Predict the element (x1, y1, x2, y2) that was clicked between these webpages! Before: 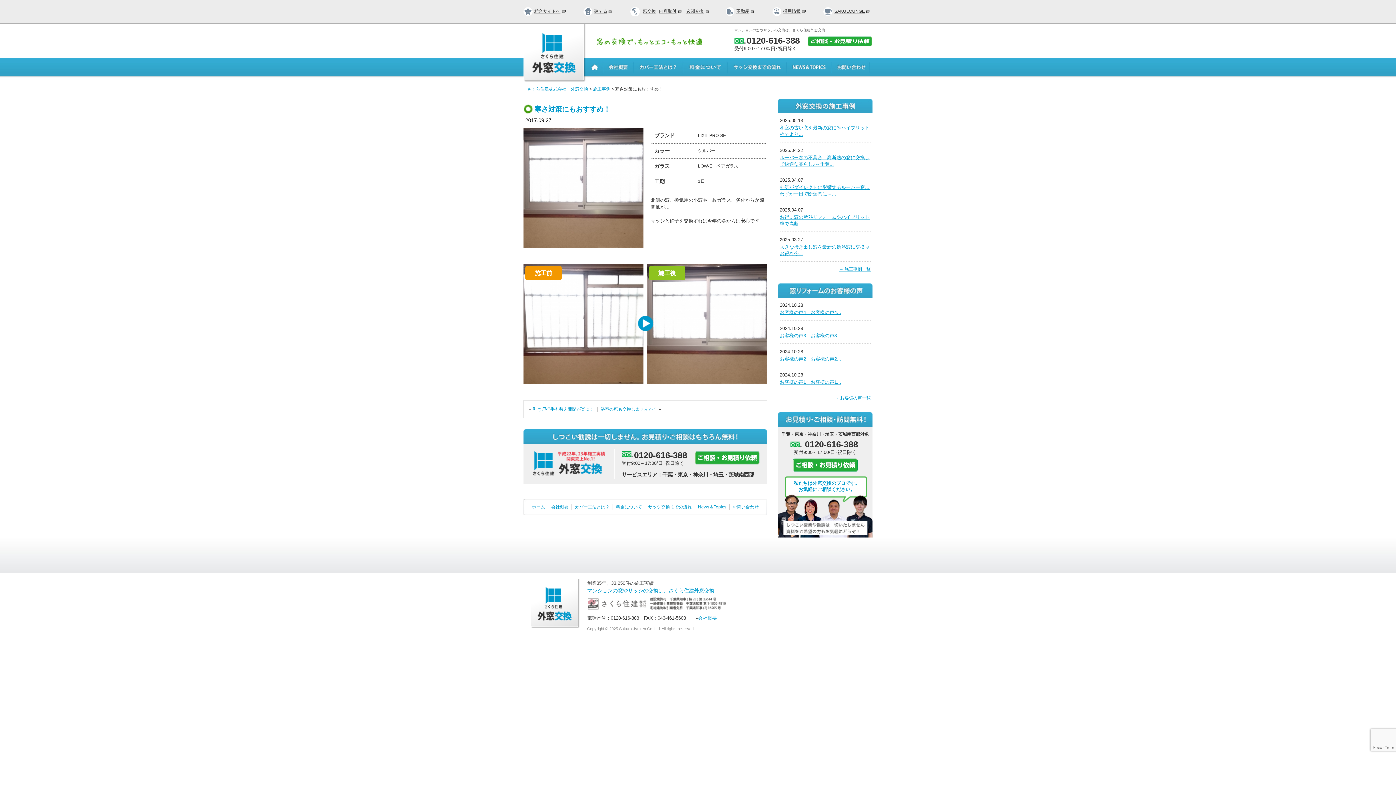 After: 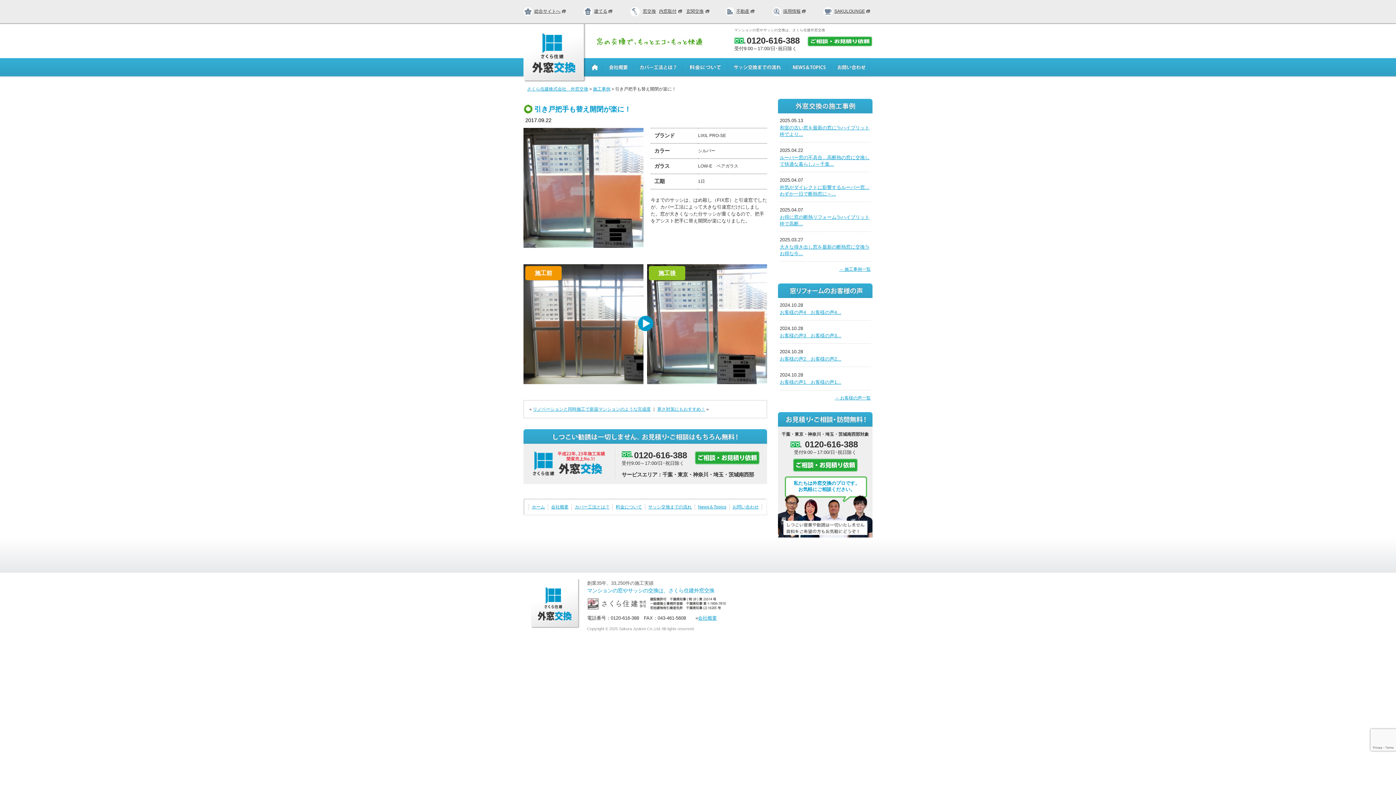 Action: bbox: (533, 407, 594, 412) label: 引き戸把手も替え開閉が楽に！